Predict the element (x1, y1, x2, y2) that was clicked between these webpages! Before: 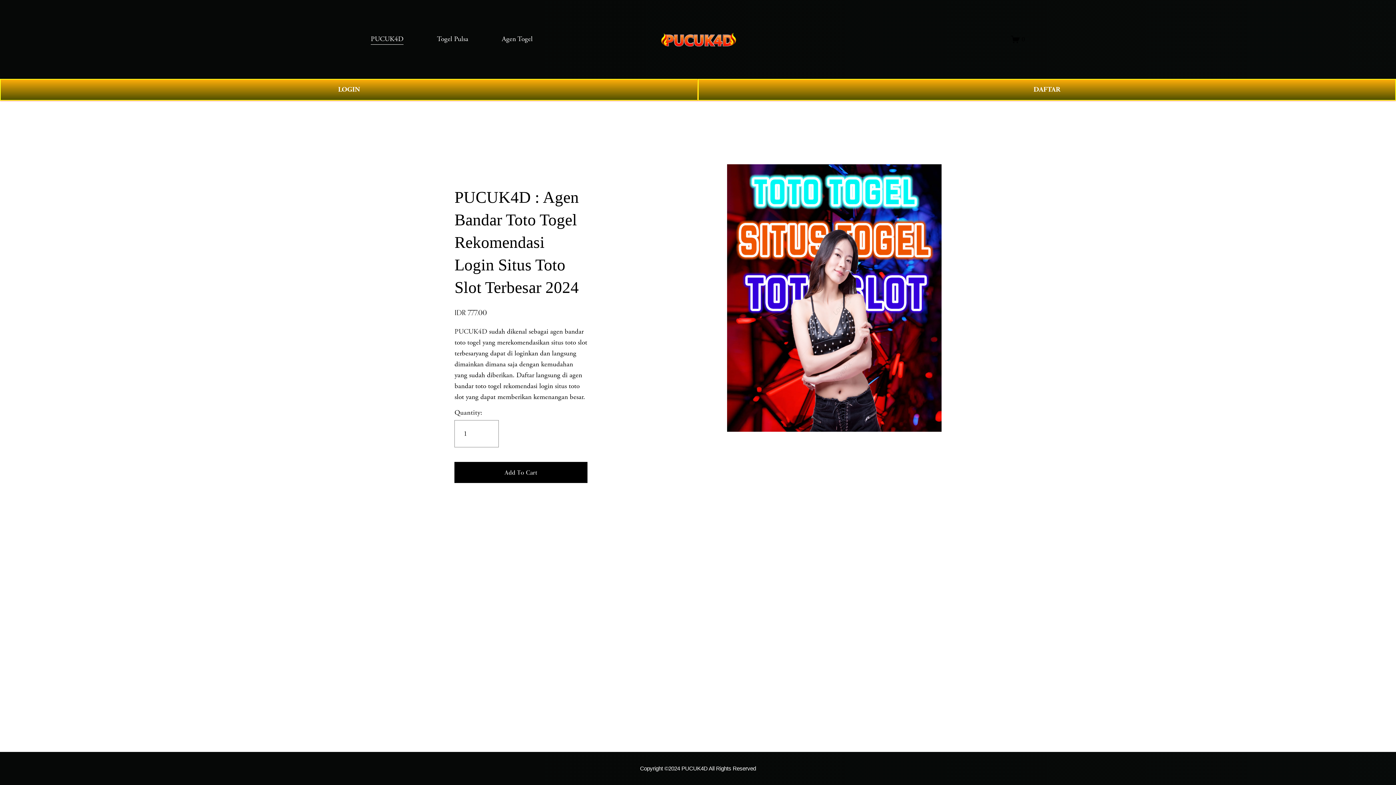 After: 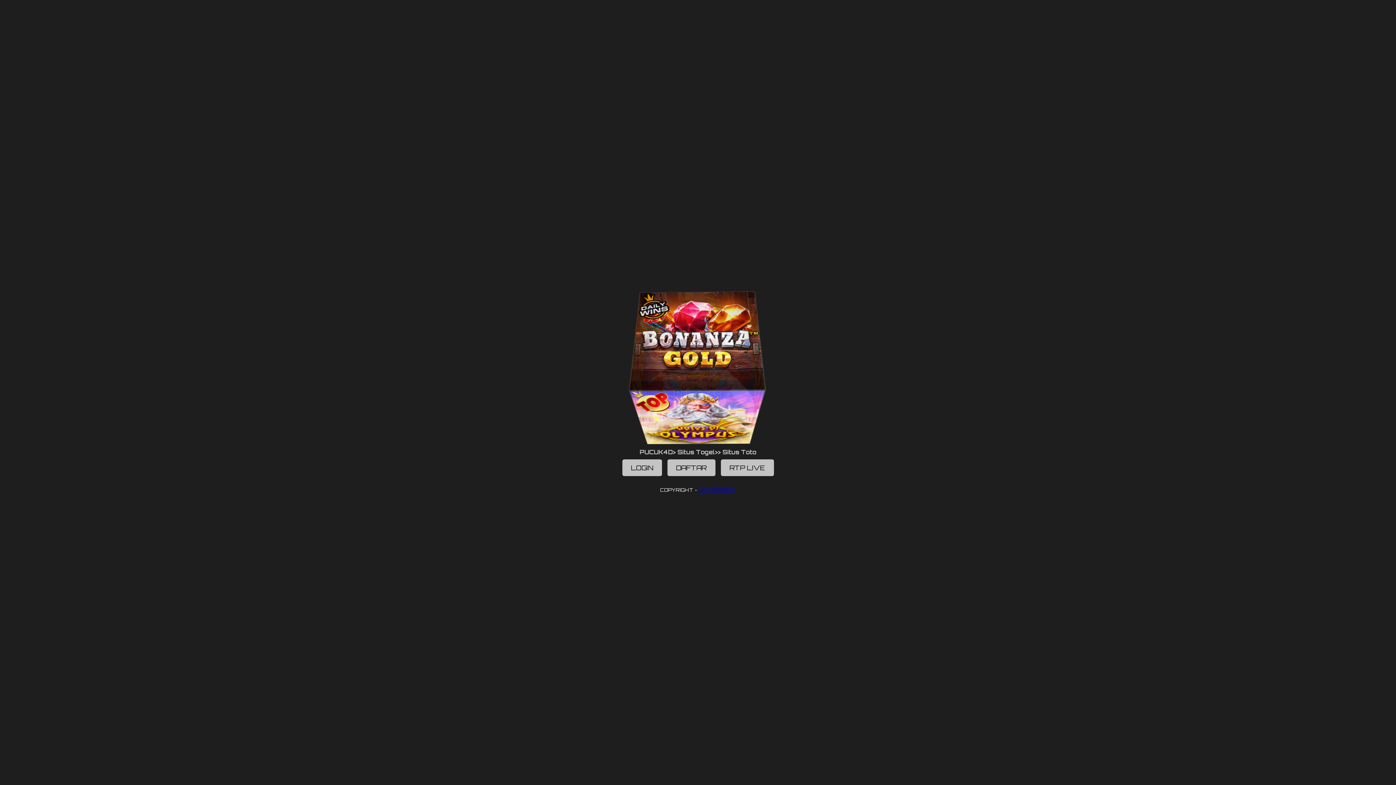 Action: label: DAFTAR bbox: (698, 78, 1396, 100)